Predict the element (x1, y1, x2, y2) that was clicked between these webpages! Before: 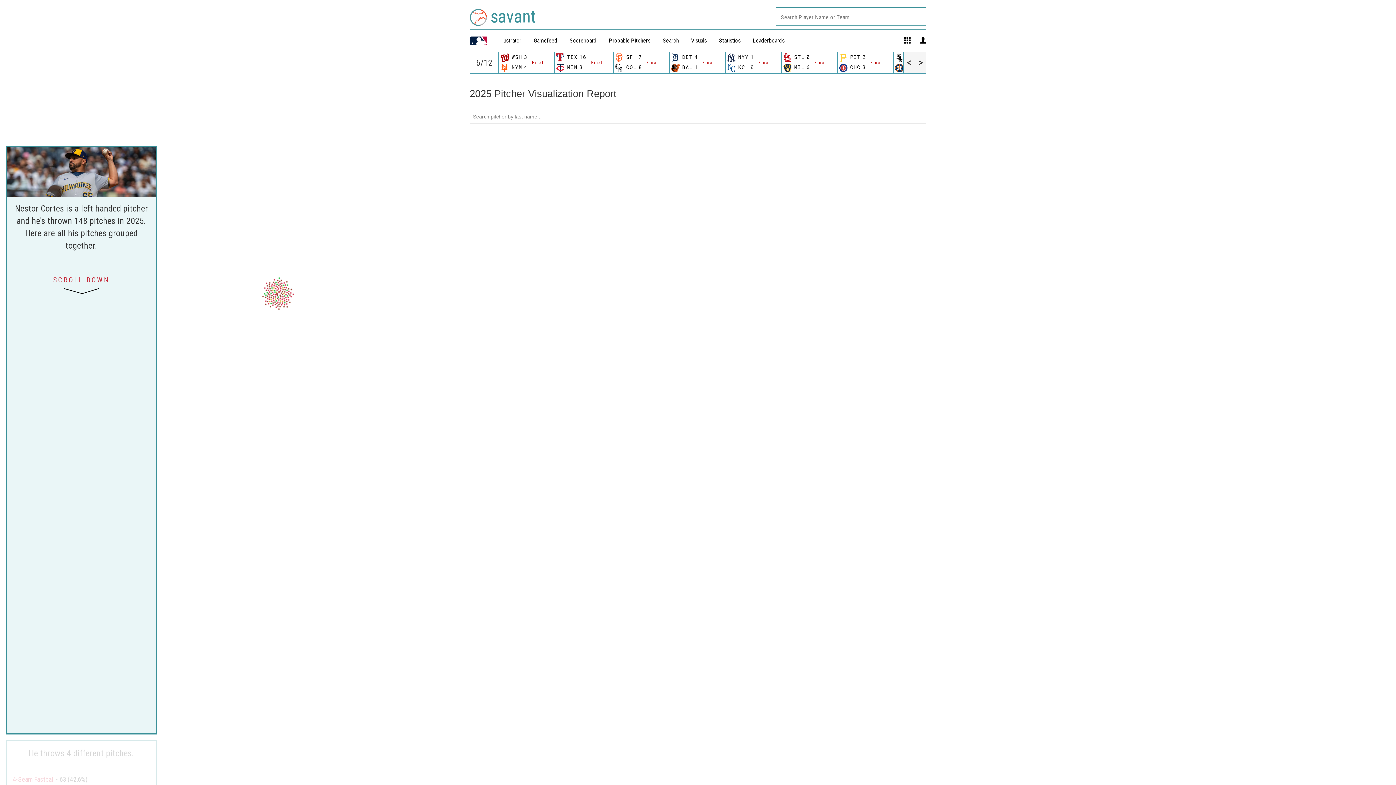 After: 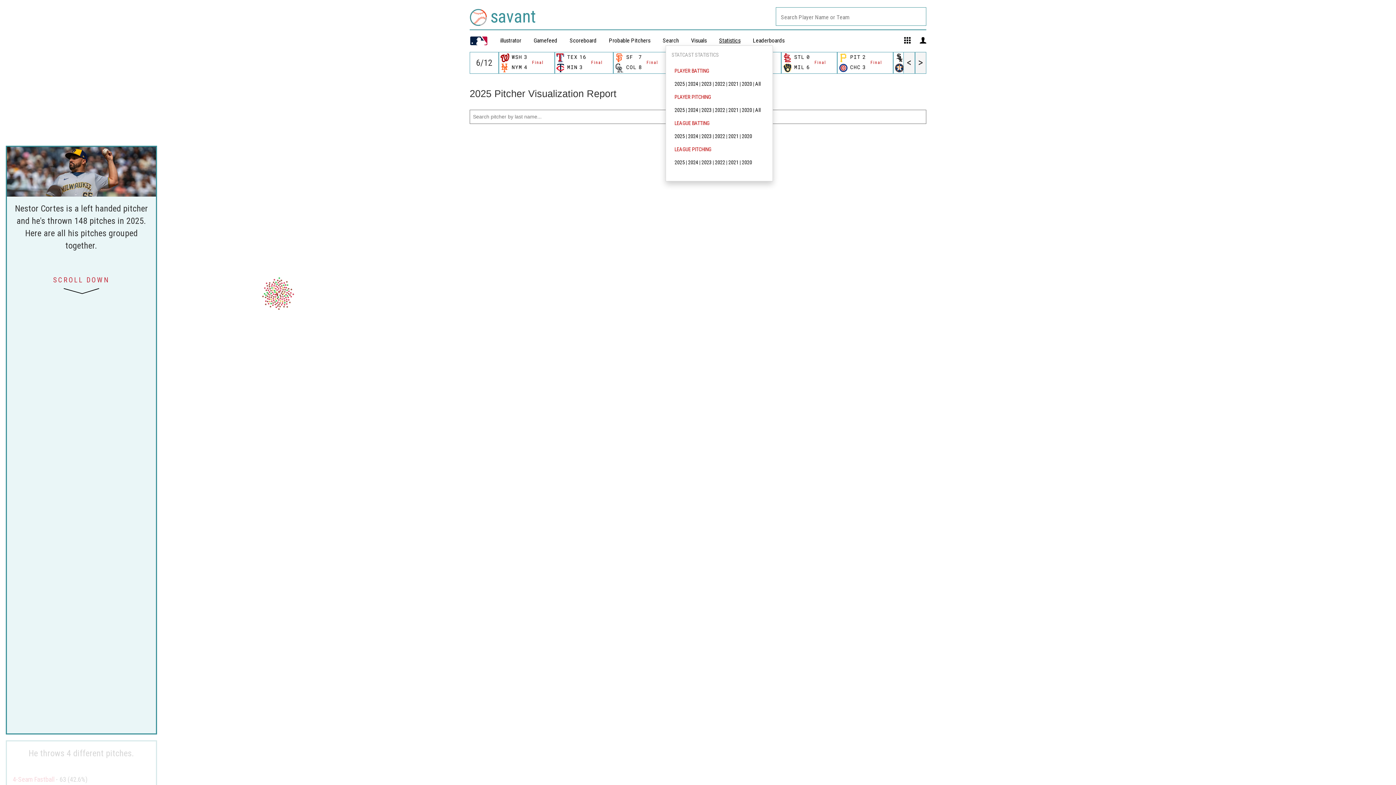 Action: label: Statistics bbox: (719, 37, 740, 44)